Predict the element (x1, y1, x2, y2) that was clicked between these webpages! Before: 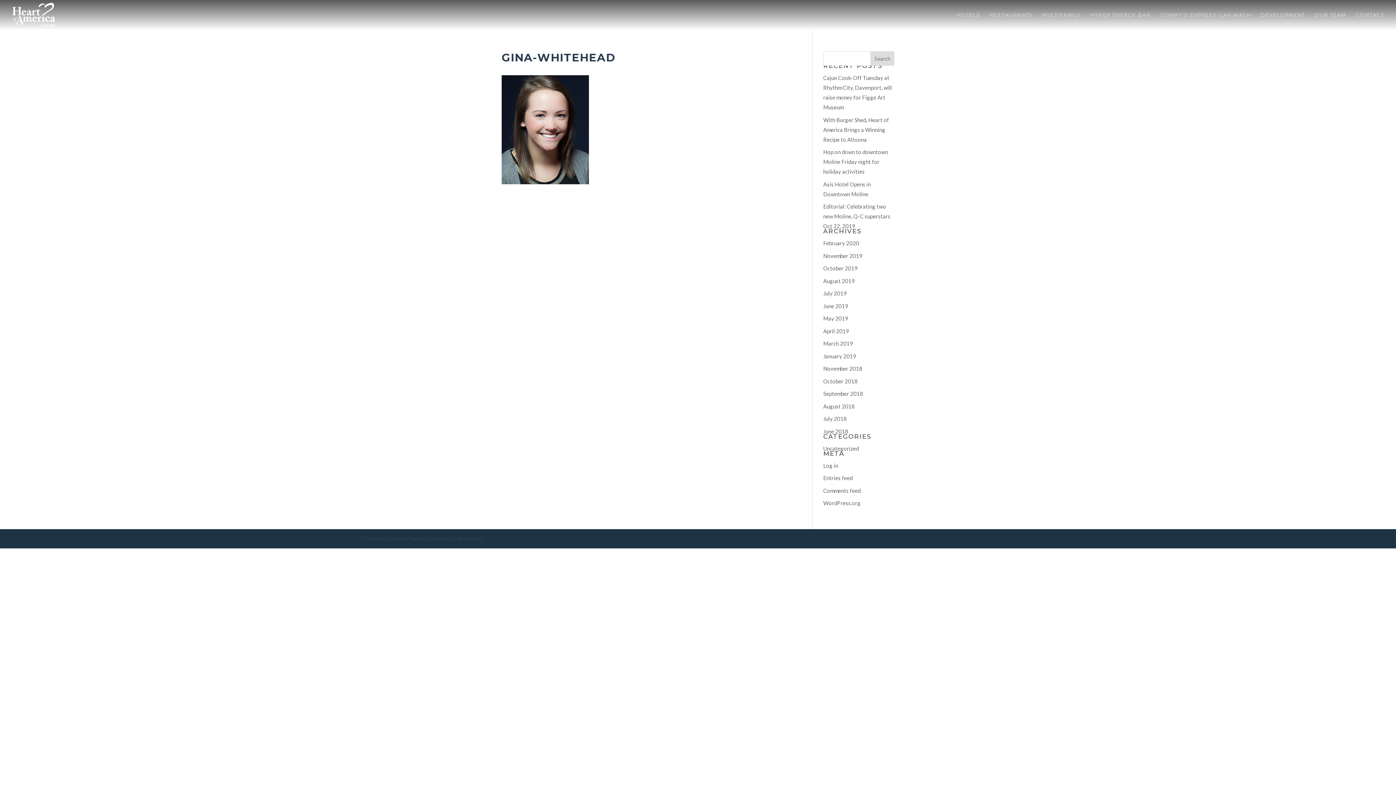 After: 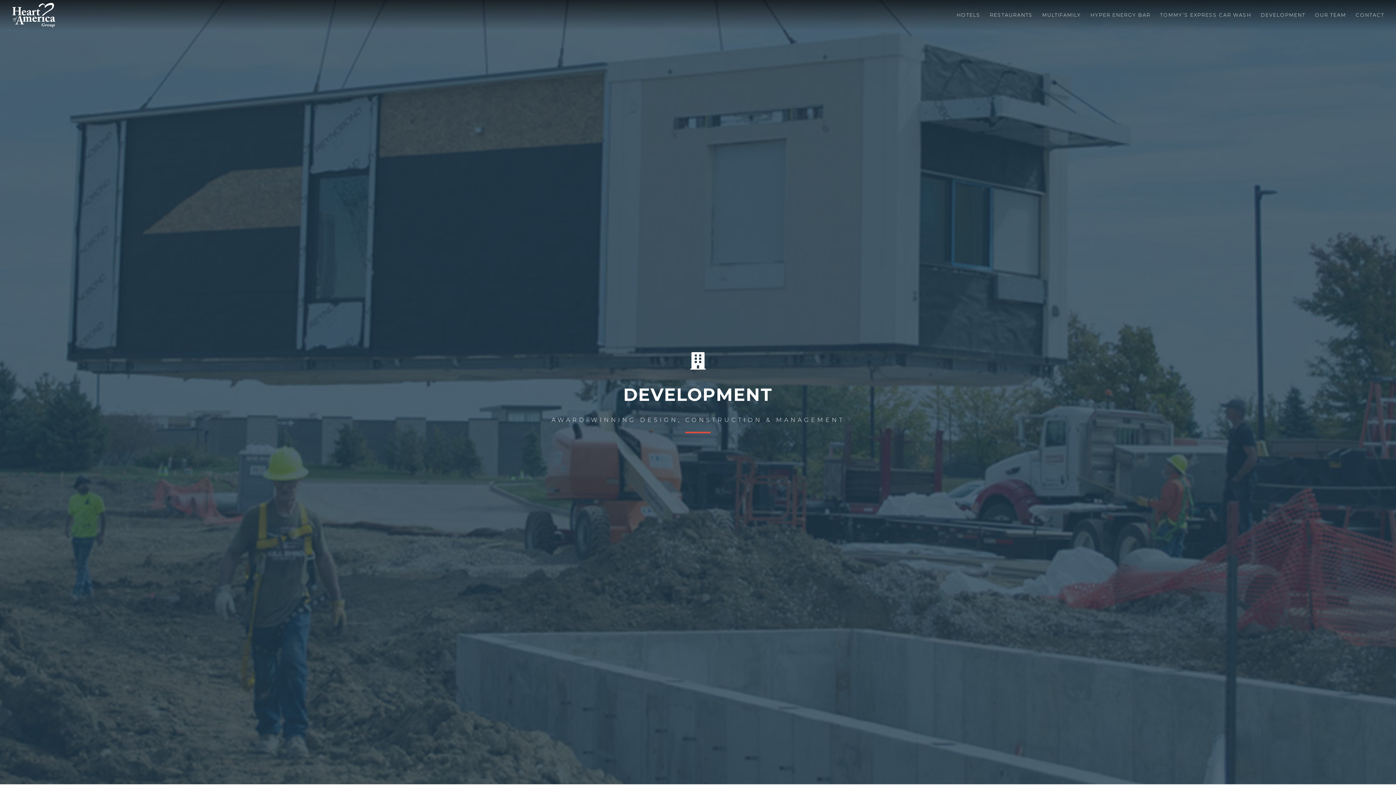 Action: label: DEVELOPMENT bbox: (1261, 12, 1305, 30)